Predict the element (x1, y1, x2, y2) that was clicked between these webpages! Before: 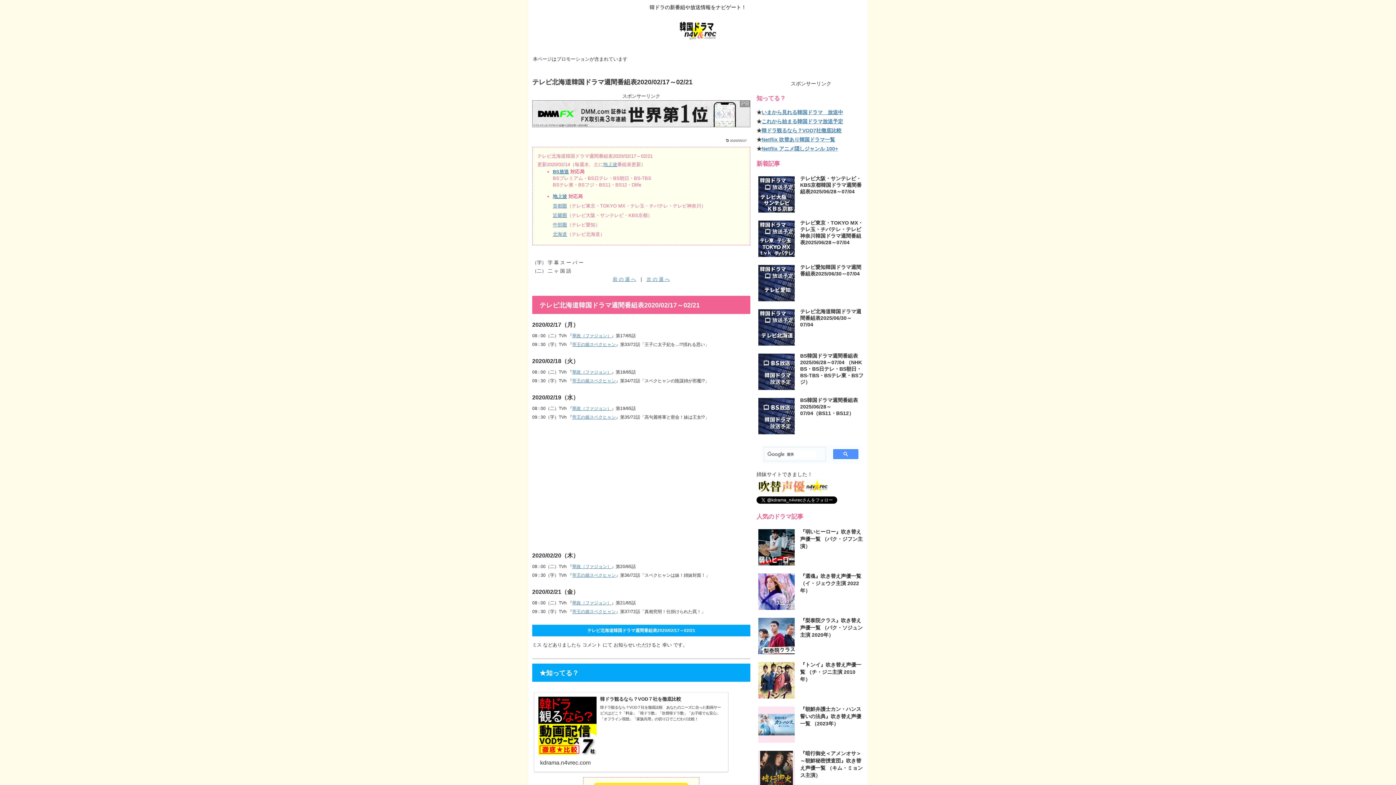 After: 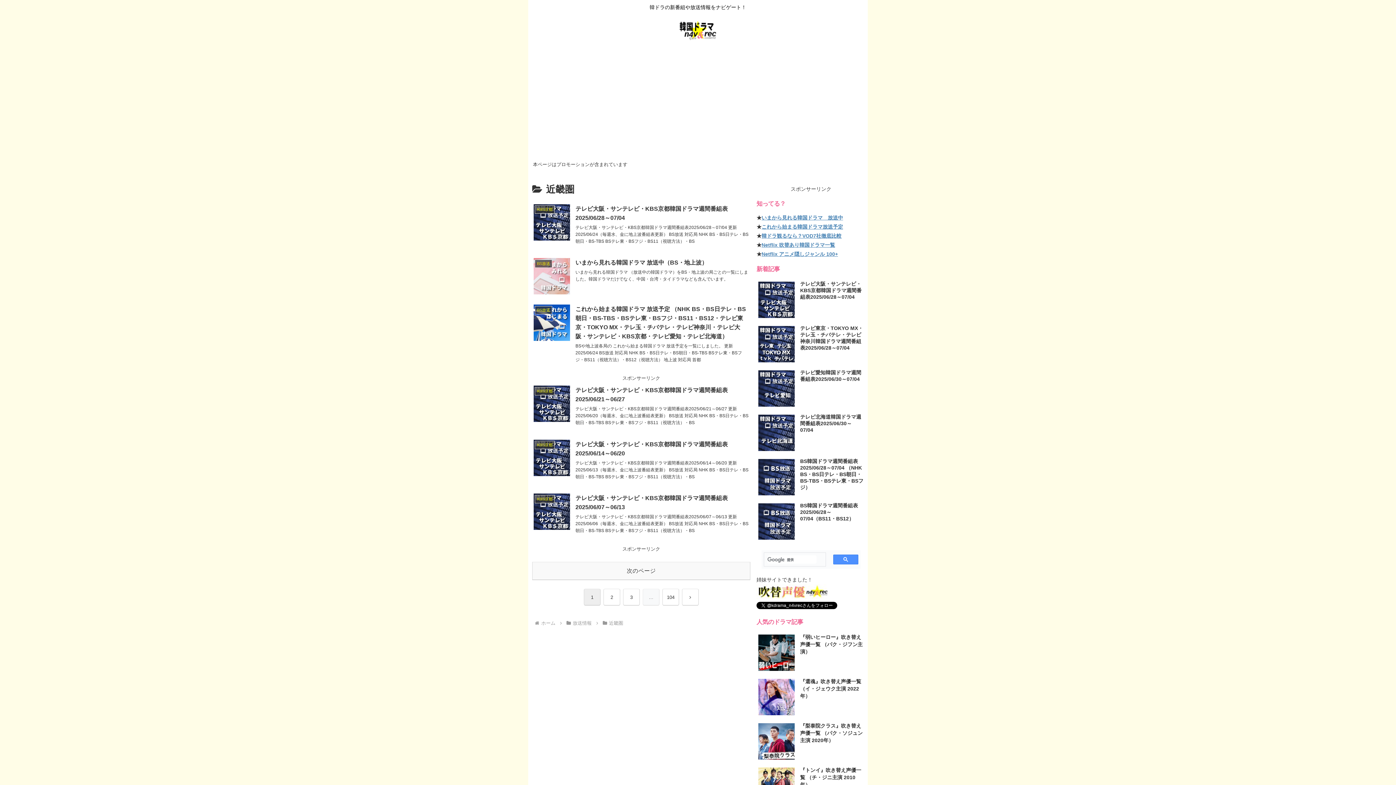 Action: bbox: (552, 212, 567, 218) label: 近畿圏